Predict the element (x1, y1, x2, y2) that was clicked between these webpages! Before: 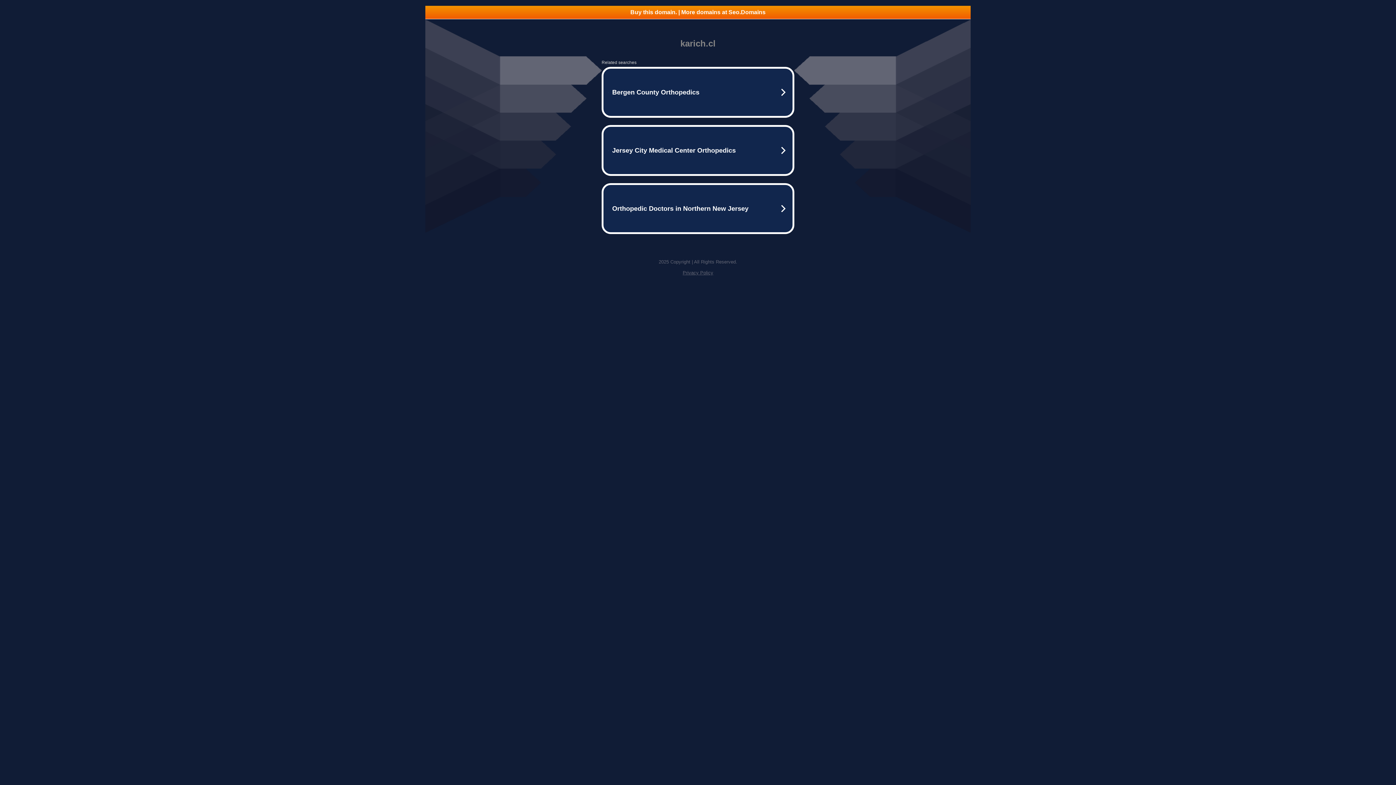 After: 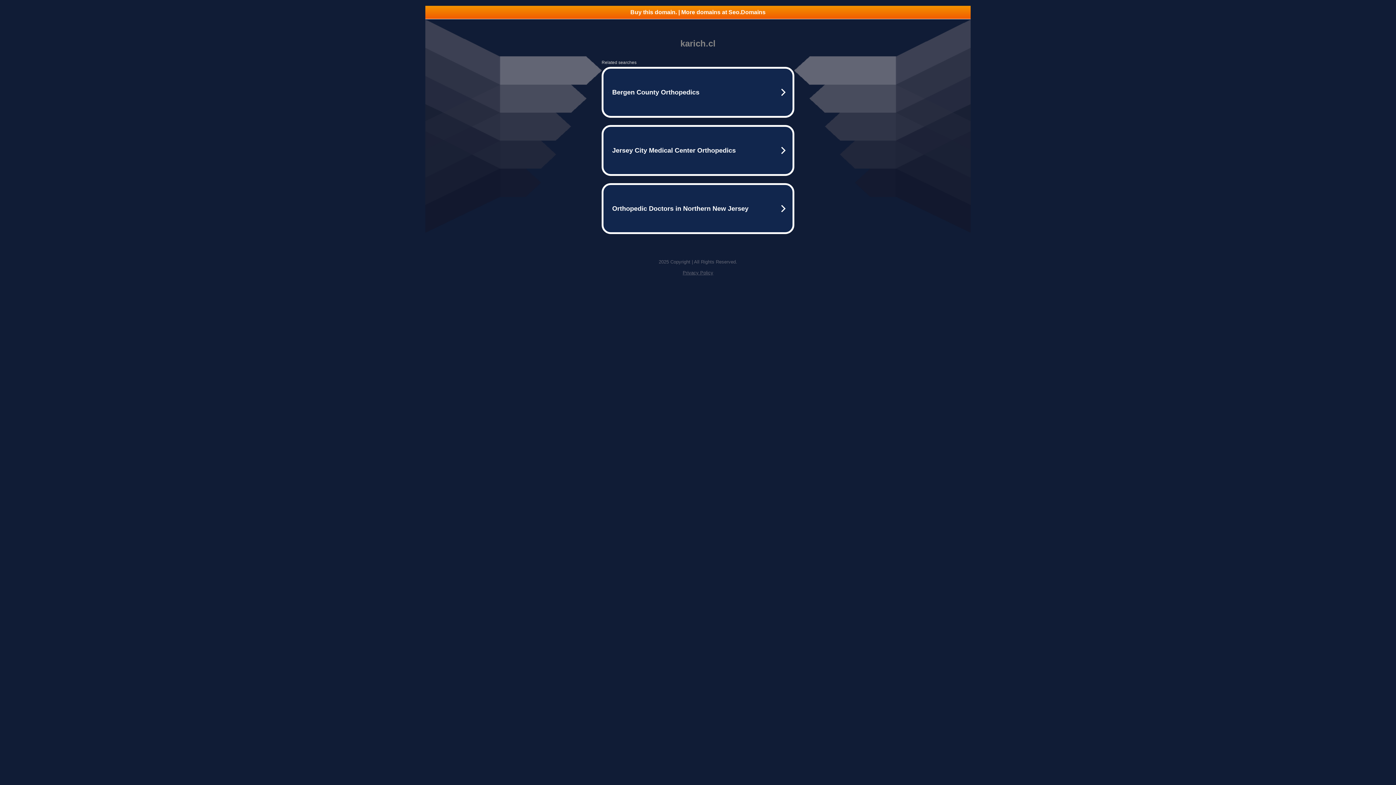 Action: label: Privacy Policy bbox: (682, 270, 713, 275)